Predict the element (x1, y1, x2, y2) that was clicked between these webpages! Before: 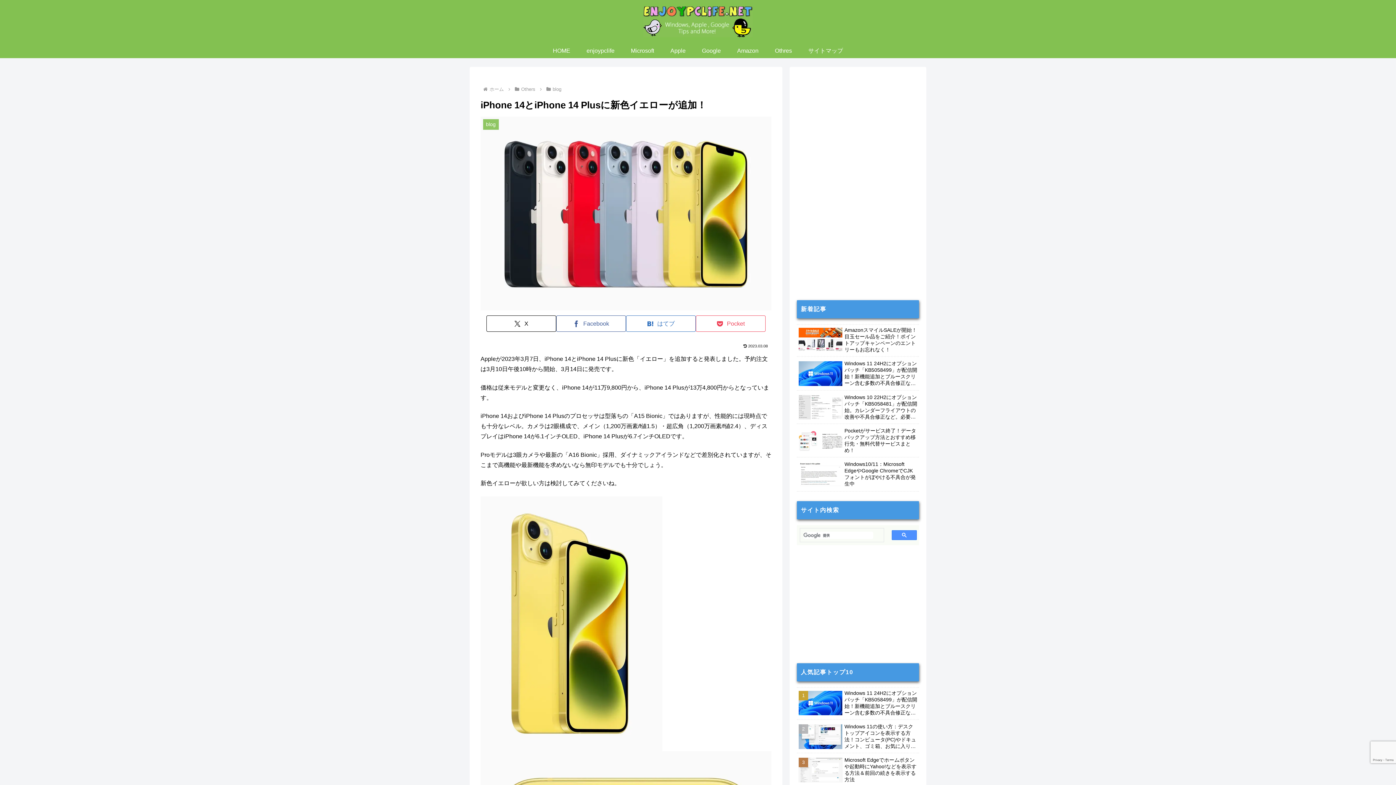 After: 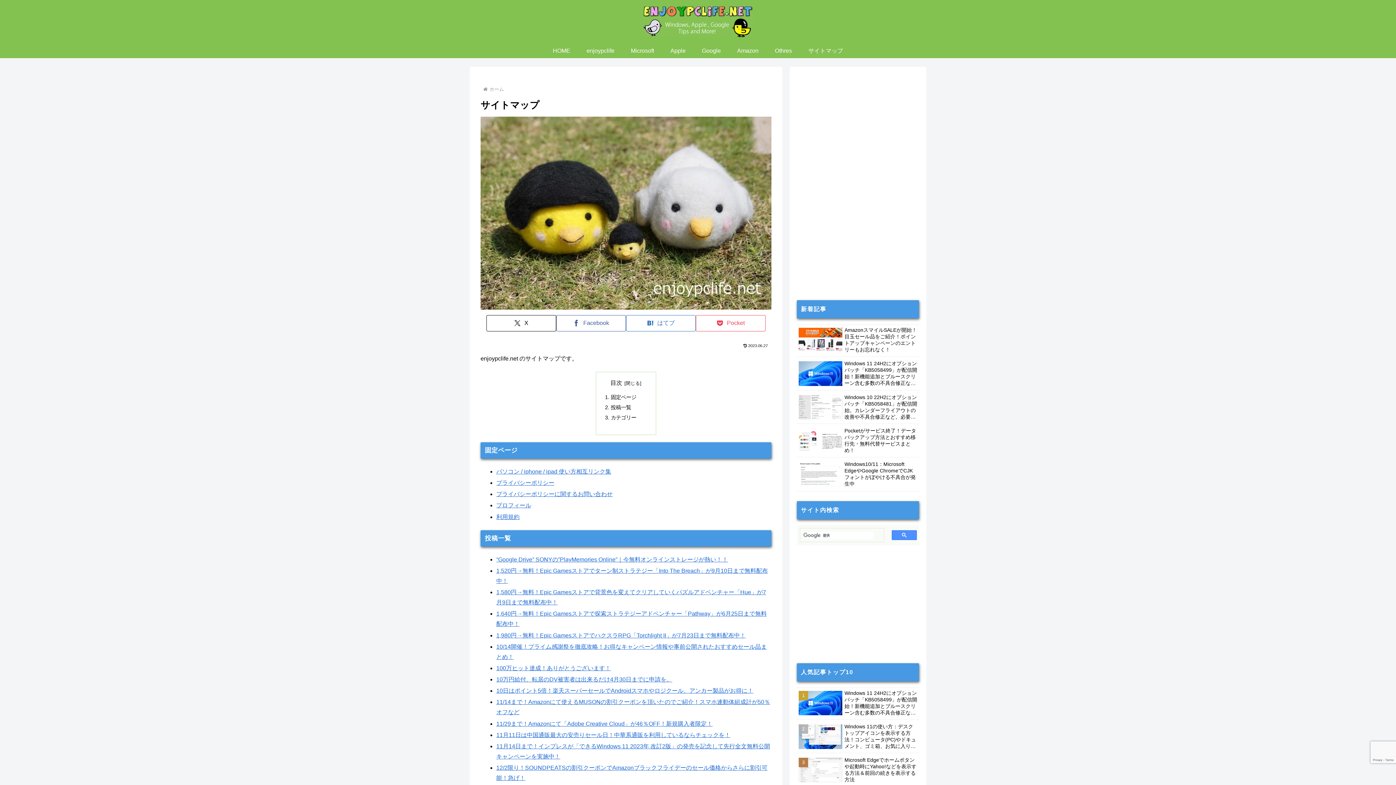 Action: label: サイトマップ bbox: (800, 43, 851, 58)